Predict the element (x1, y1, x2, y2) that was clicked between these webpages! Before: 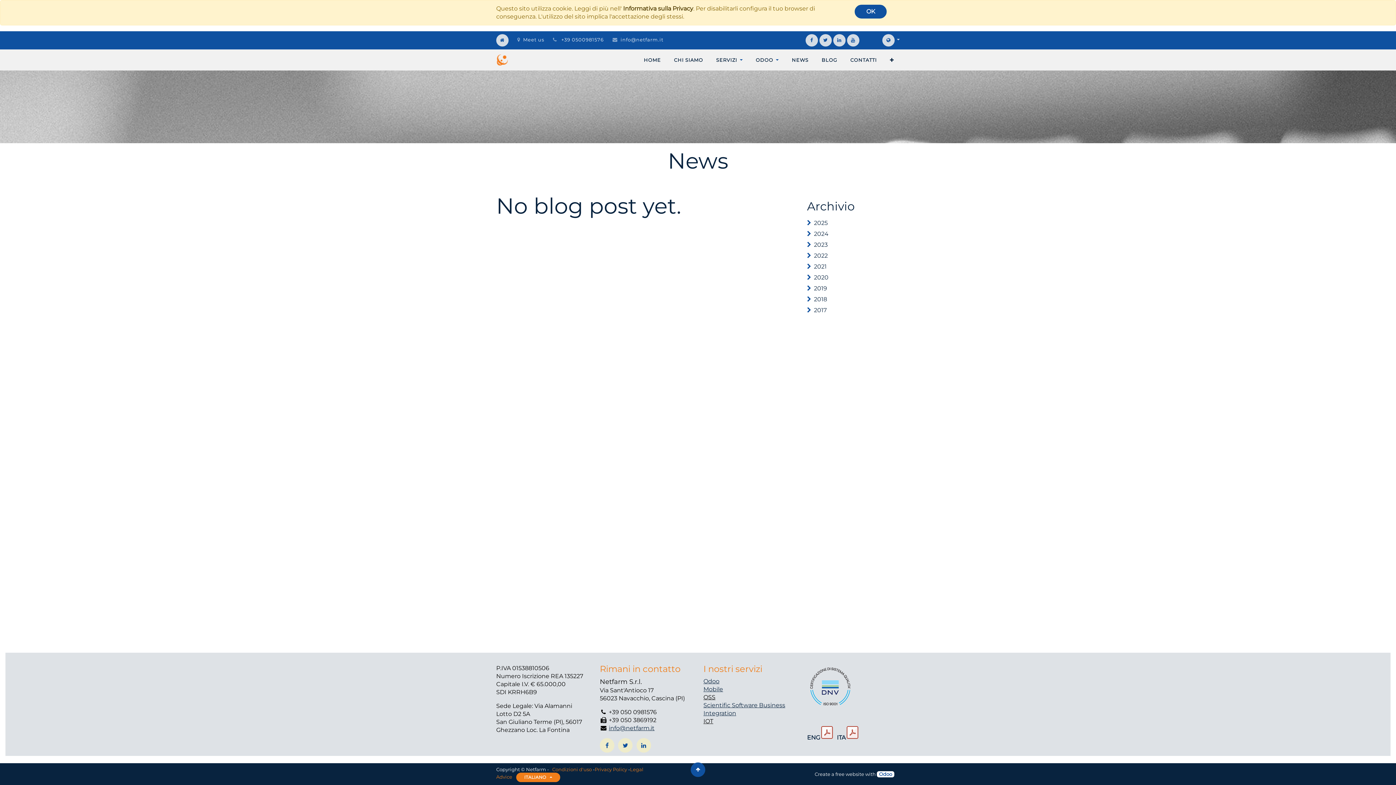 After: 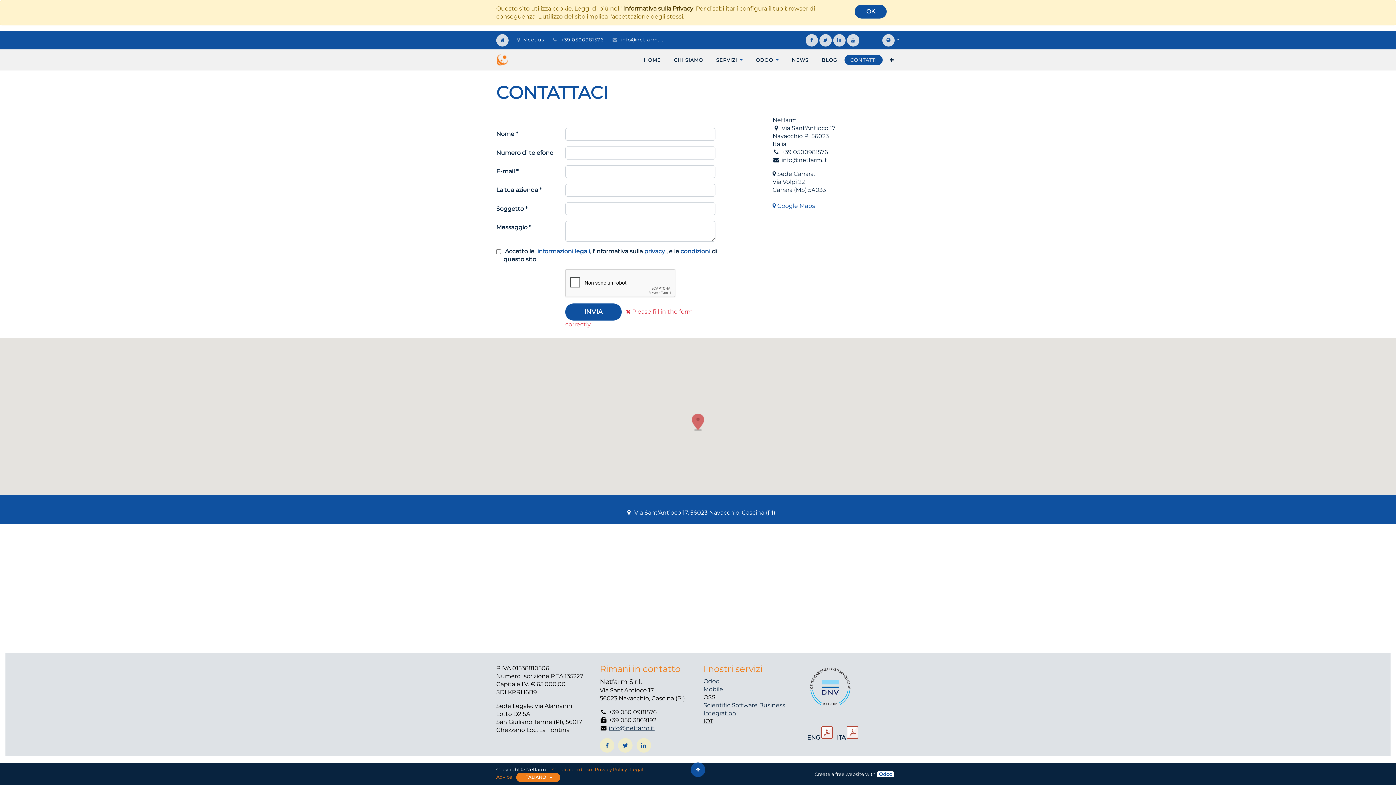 Action: label: Meet us bbox: (517, 36, 544, 42)